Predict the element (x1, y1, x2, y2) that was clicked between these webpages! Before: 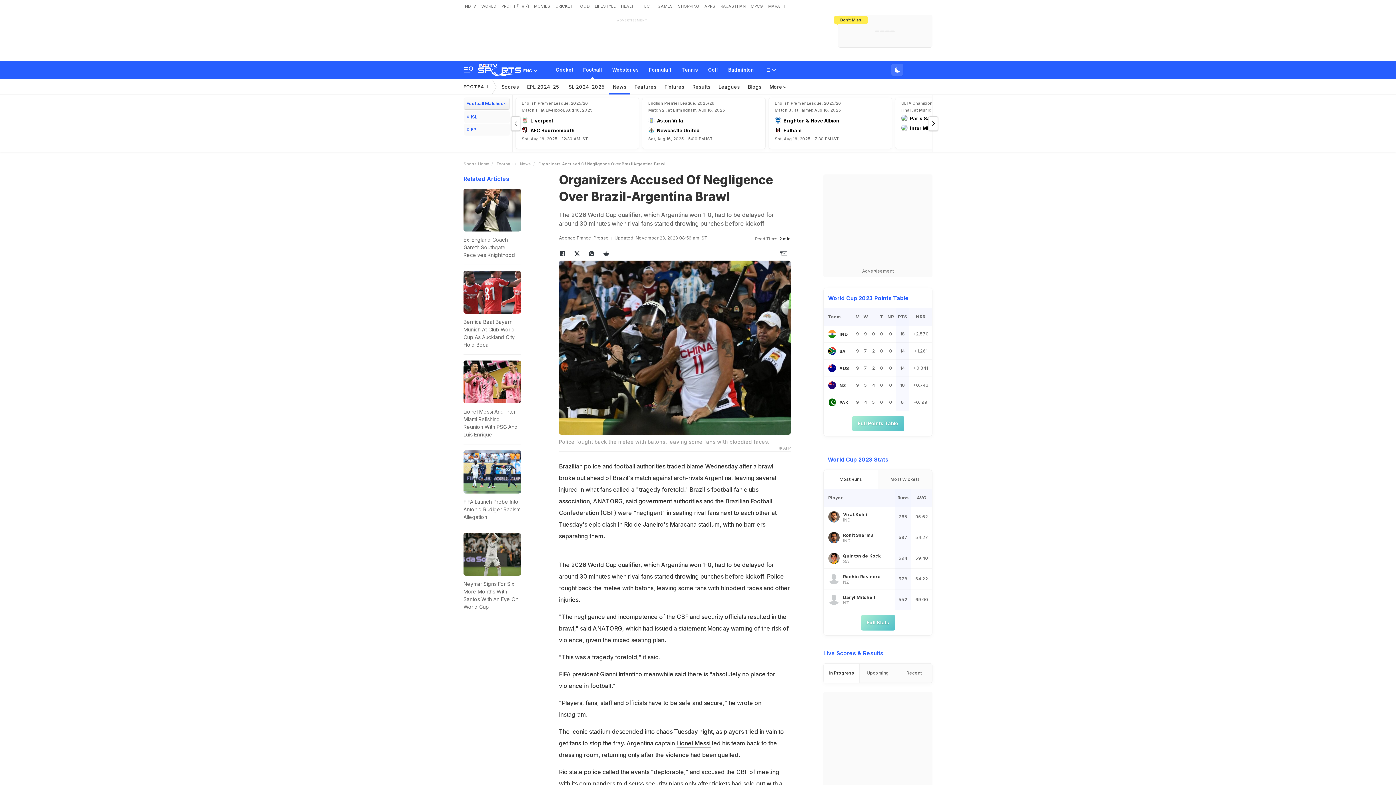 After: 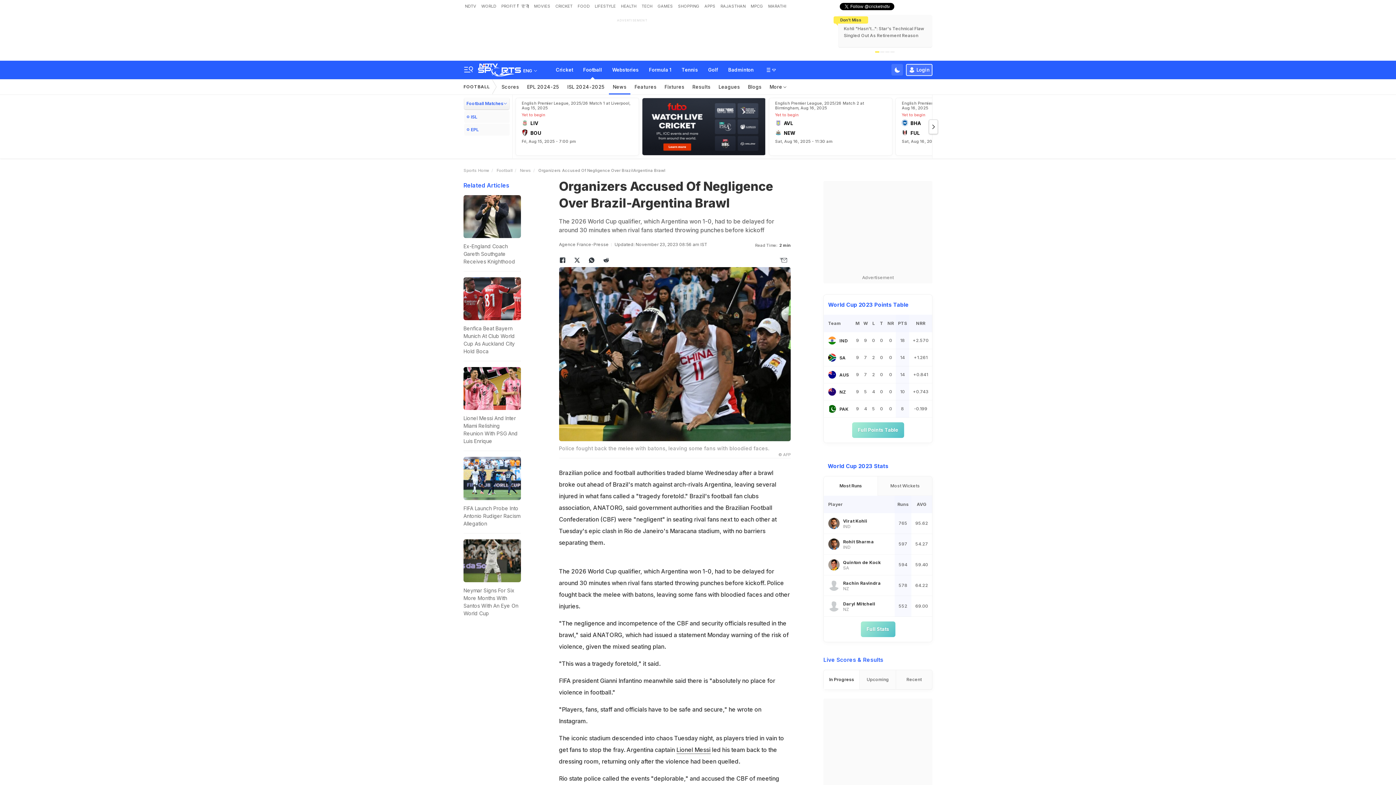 Action: bbox: (885, 30, 889, 32)